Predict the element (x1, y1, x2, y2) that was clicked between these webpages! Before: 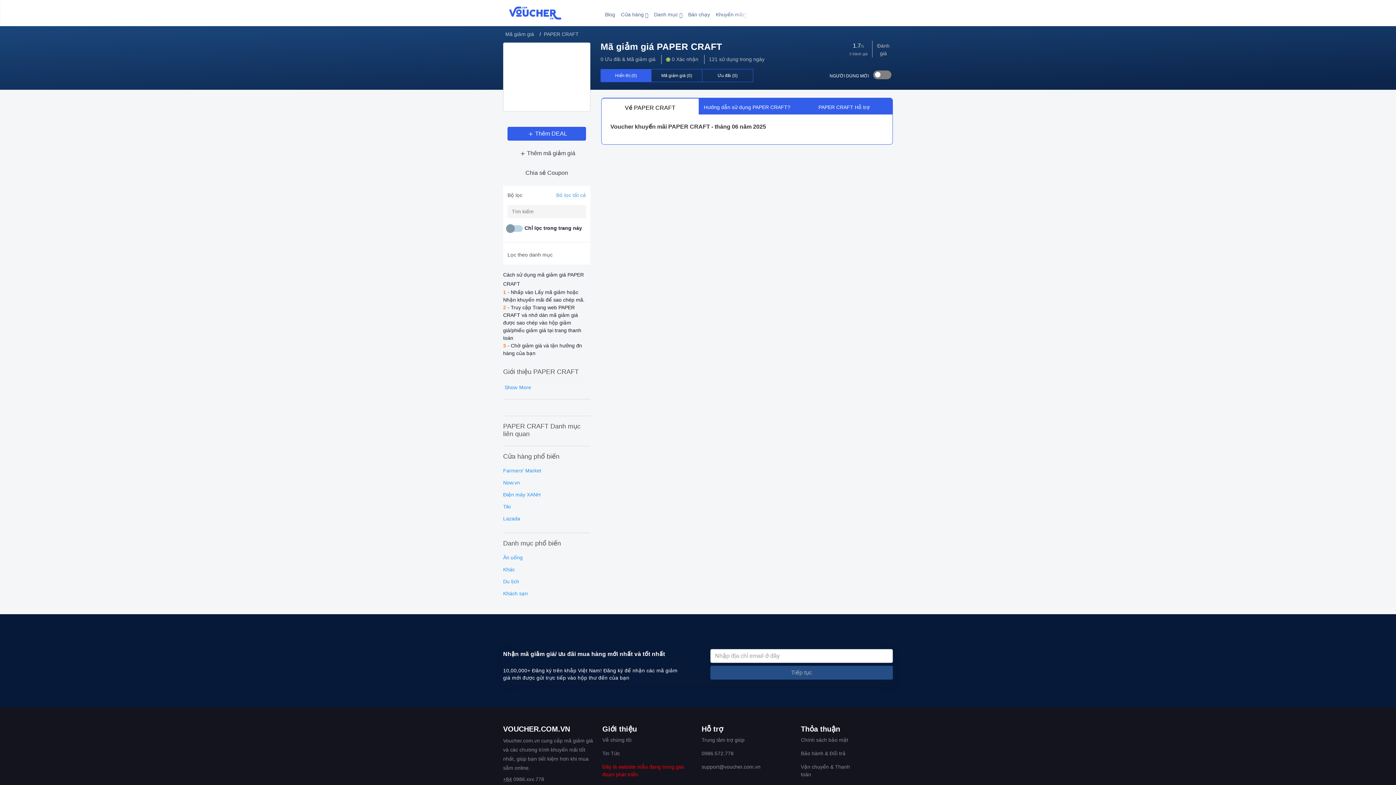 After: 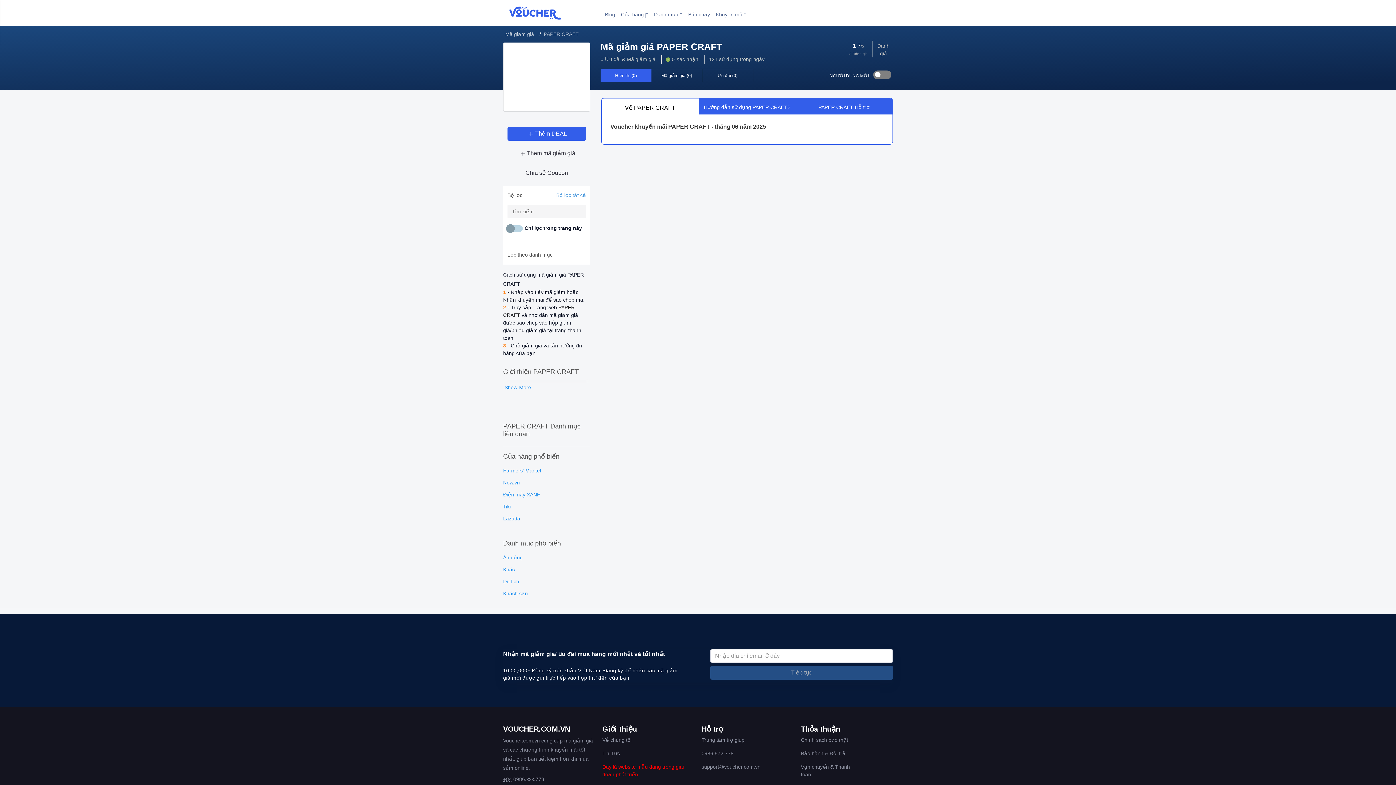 Action: label: Danh mục  bbox: (651, 8, 685, 20)